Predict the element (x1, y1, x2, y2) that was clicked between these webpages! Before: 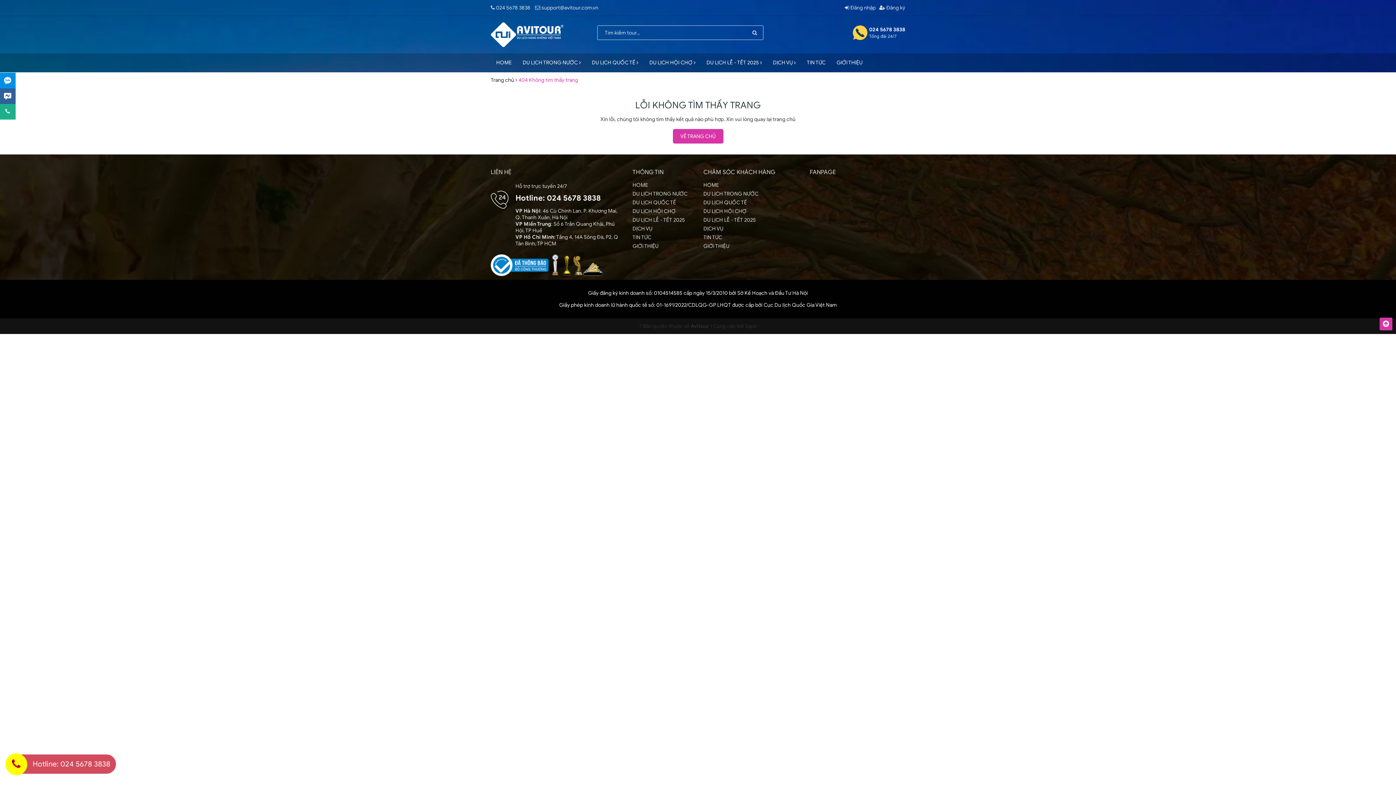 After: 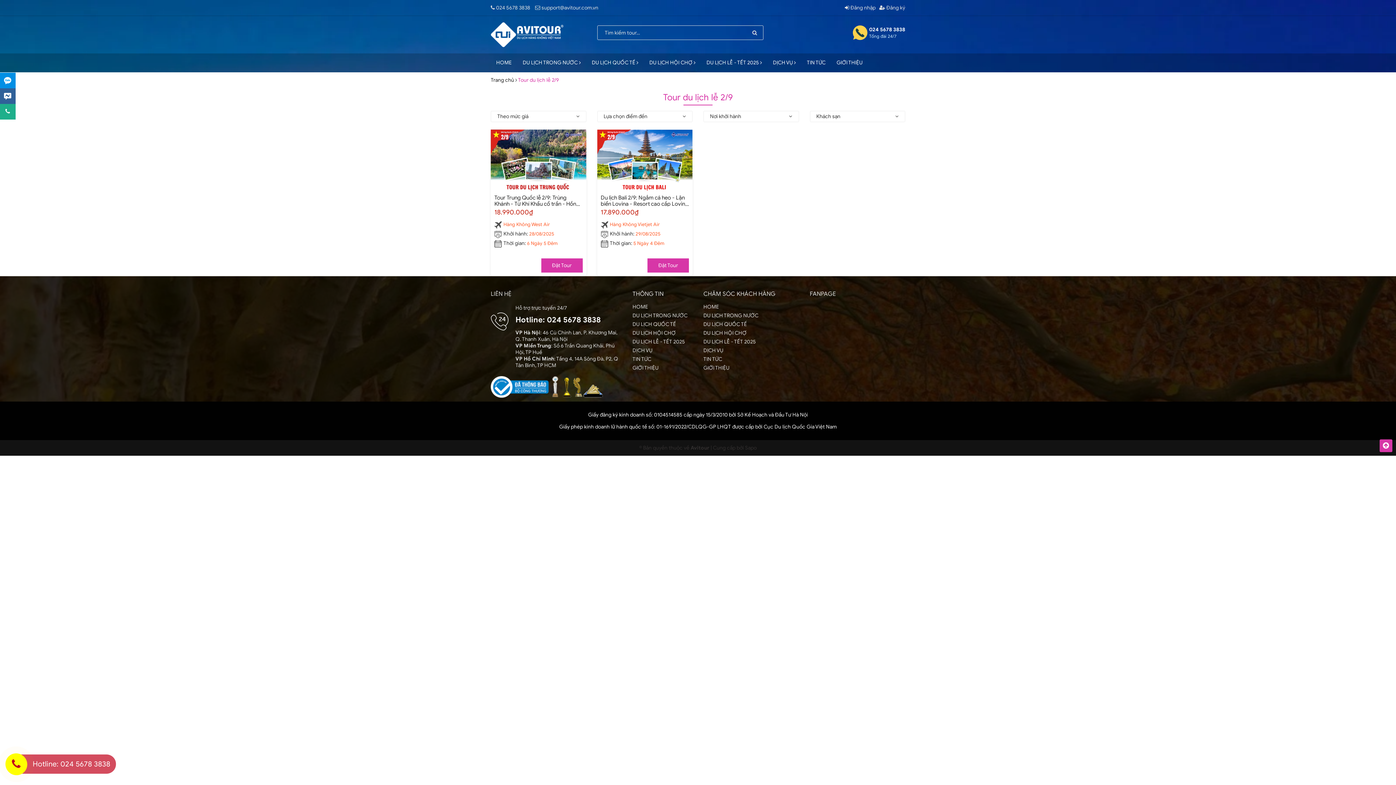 Action: bbox: (632, 217, 685, 223) label: DU LỊCH LỄ - TẾT 2025